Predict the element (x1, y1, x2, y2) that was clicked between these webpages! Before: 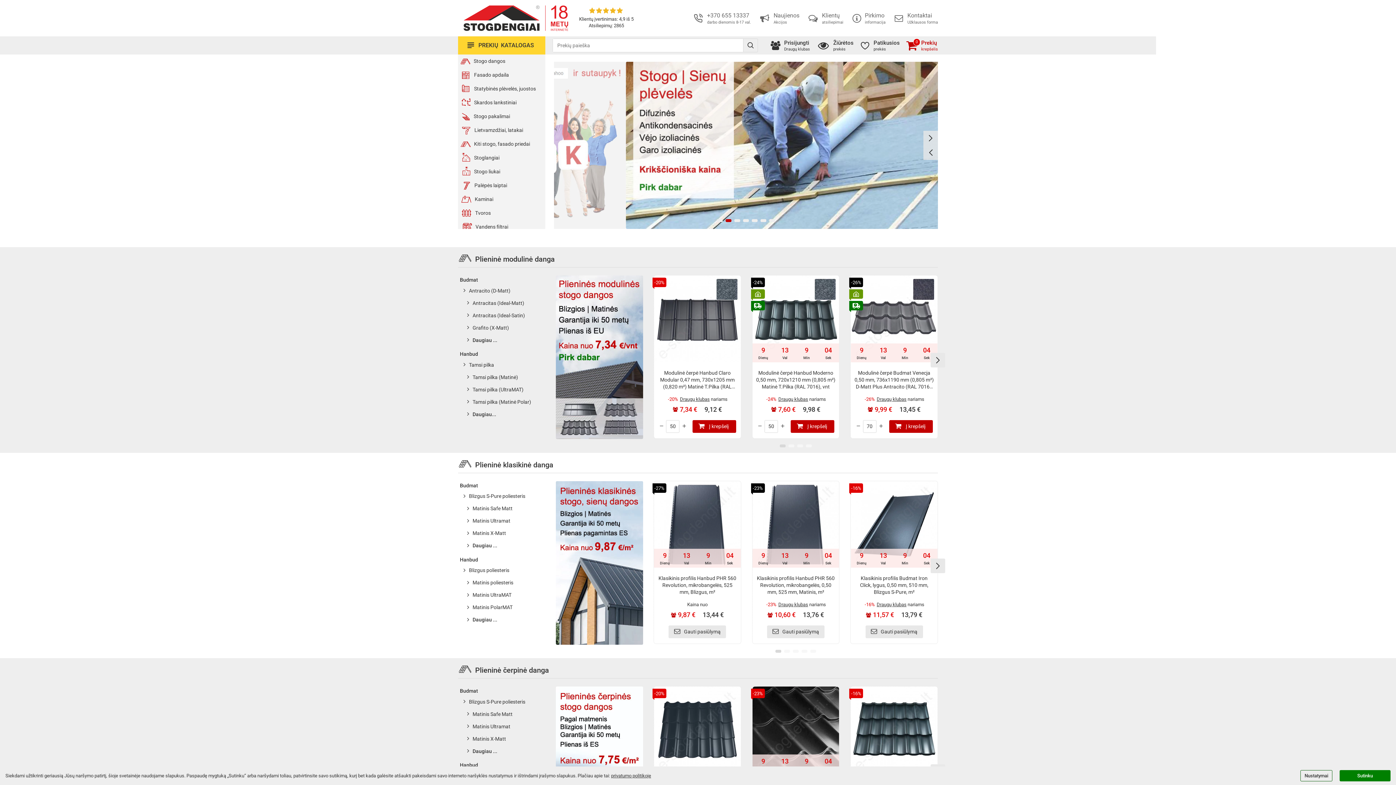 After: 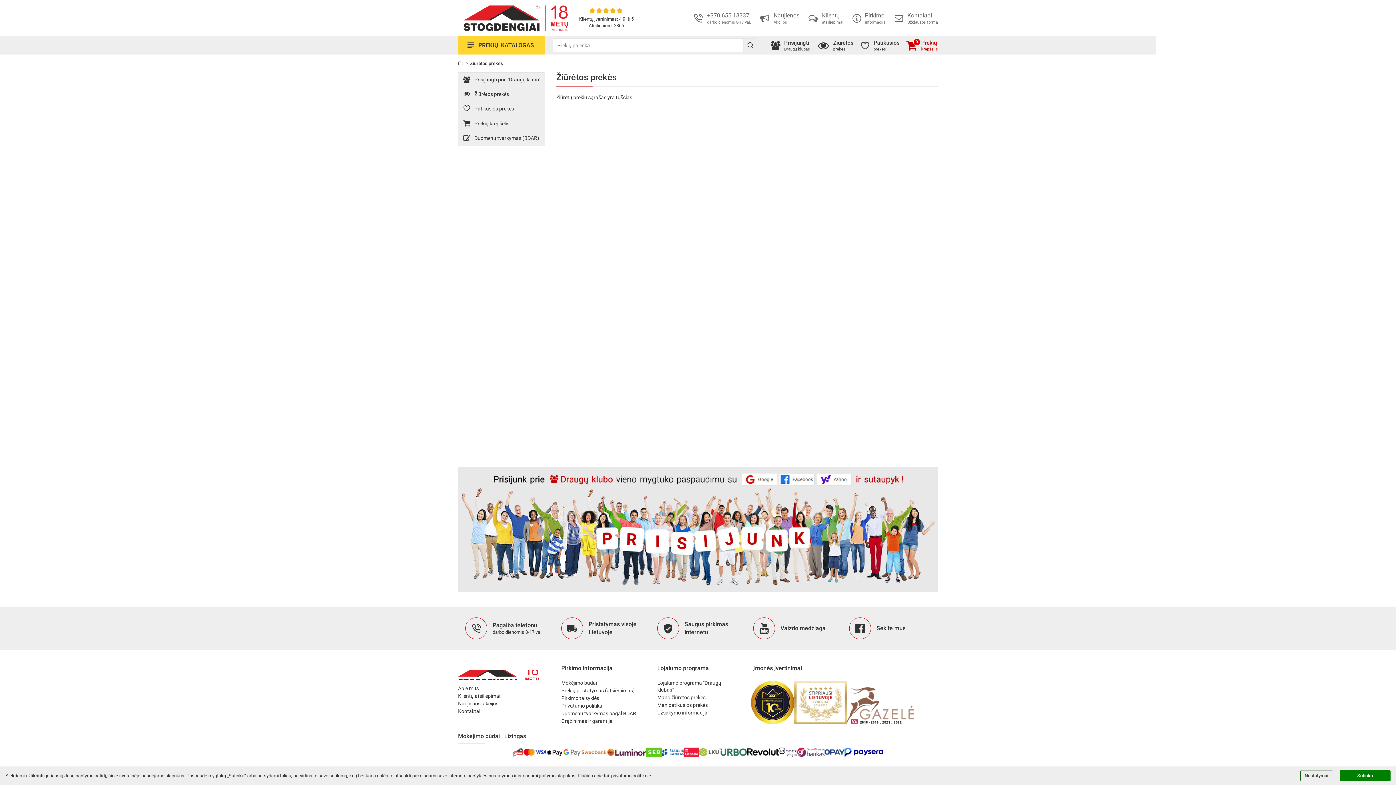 Action: label: Žiūrėtos
prekės bbox: (818, 36, 861, 54)